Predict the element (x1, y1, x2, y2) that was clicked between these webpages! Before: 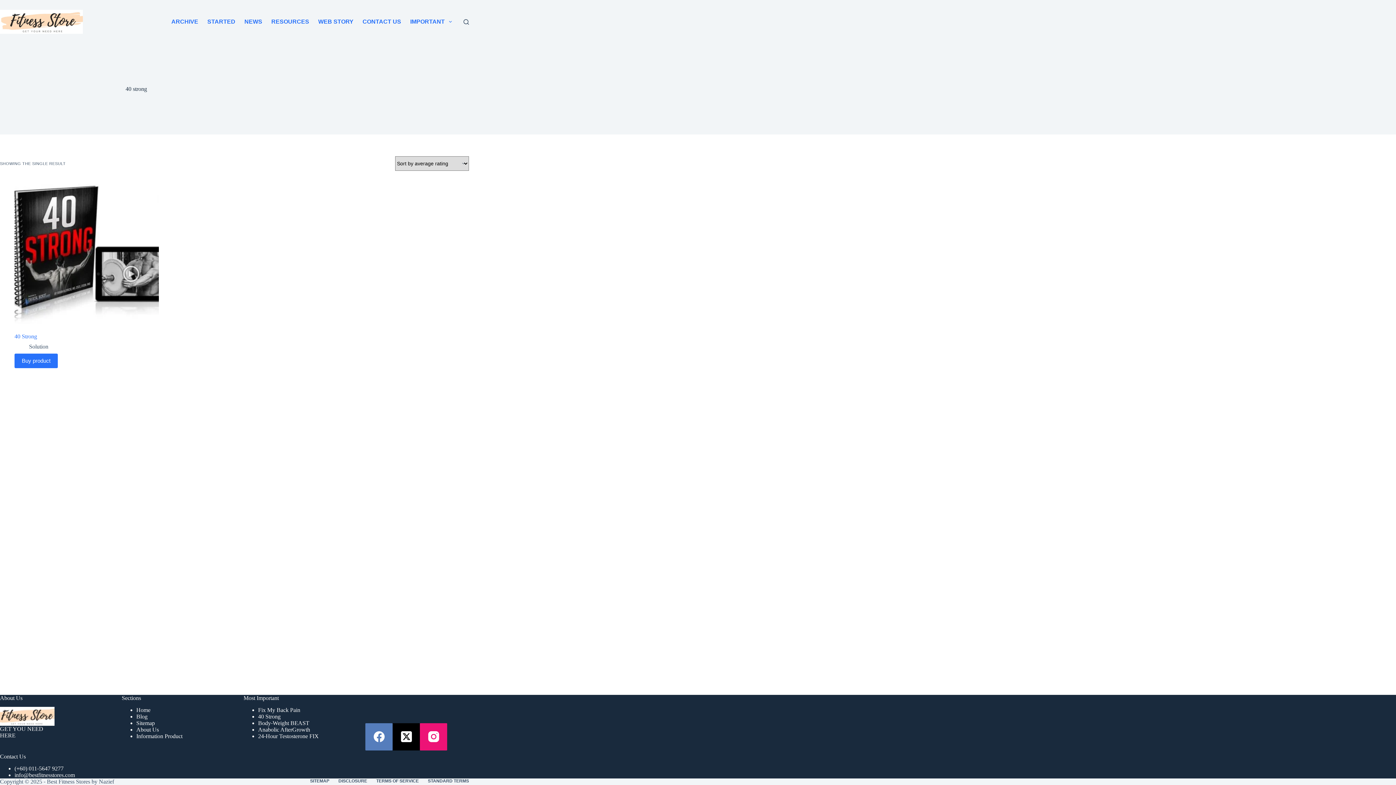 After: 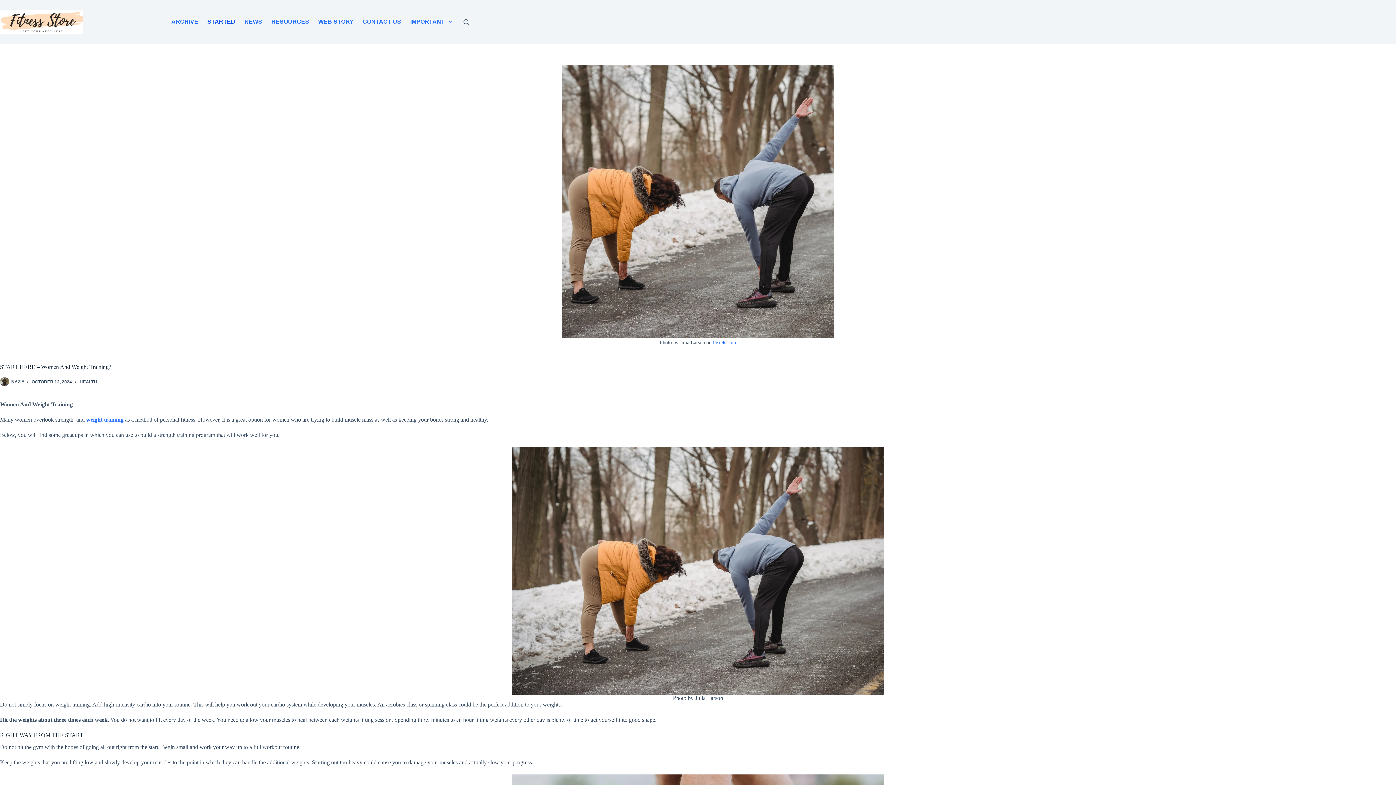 Action: bbox: (202, 0, 239, 43) label: STARTED